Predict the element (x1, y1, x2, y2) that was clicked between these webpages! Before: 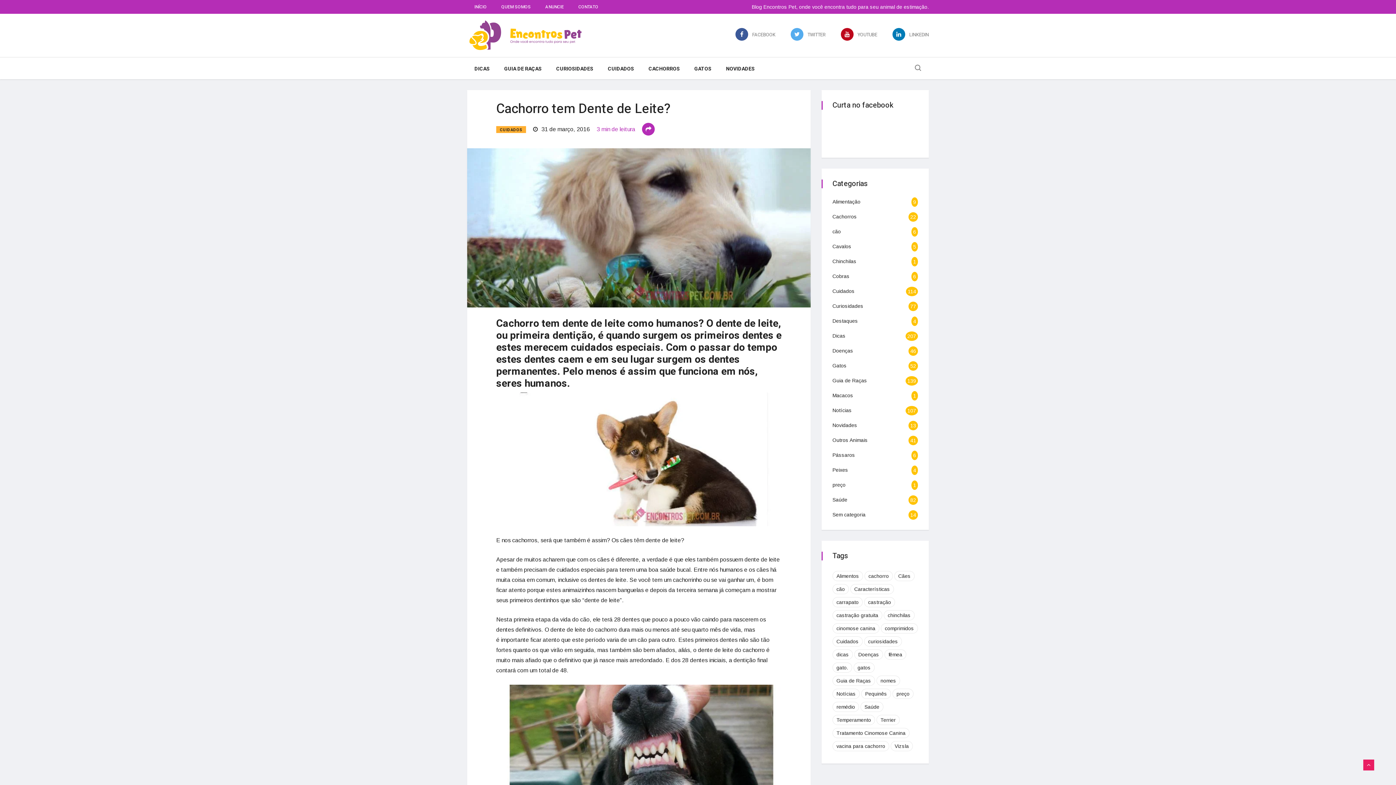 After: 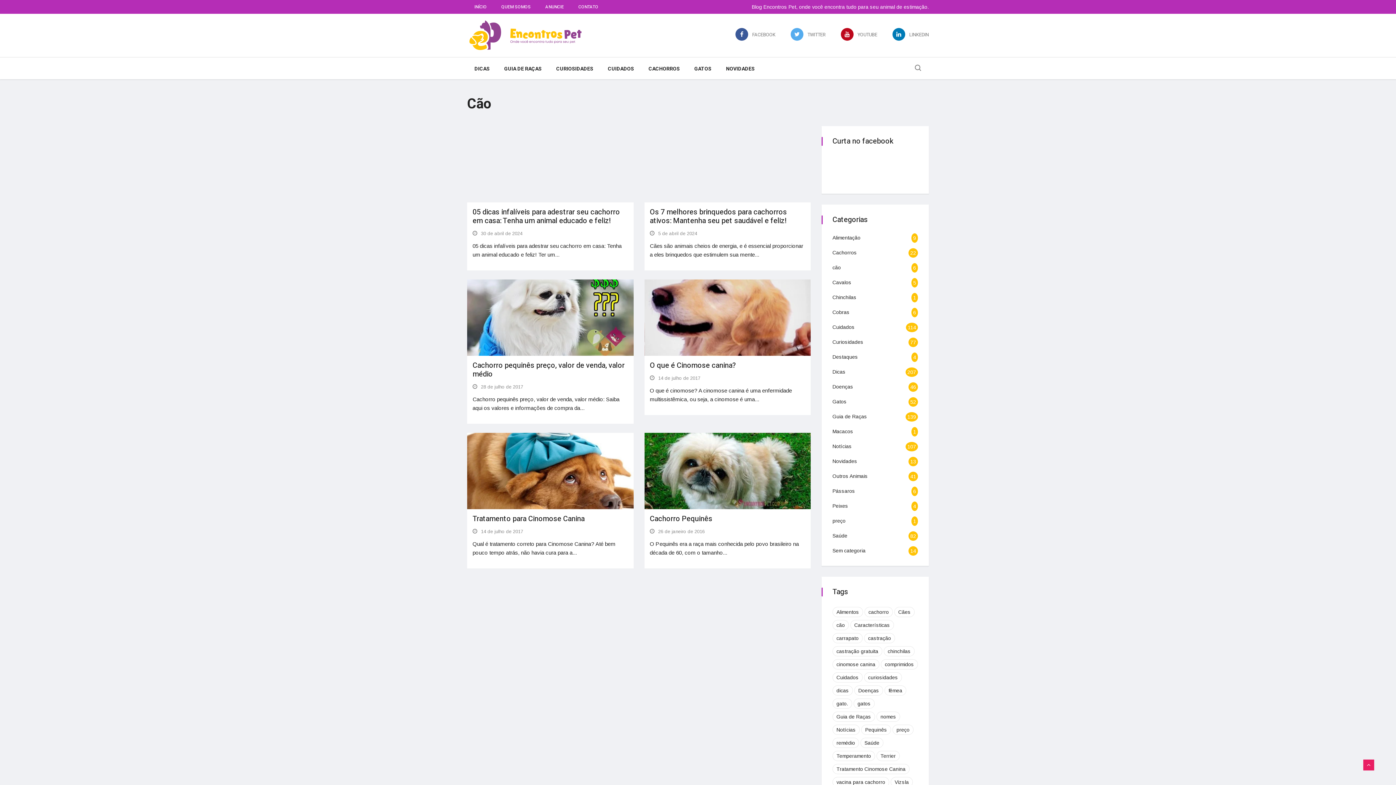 Action: label: cão
6 bbox: (832, 228, 841, 234)